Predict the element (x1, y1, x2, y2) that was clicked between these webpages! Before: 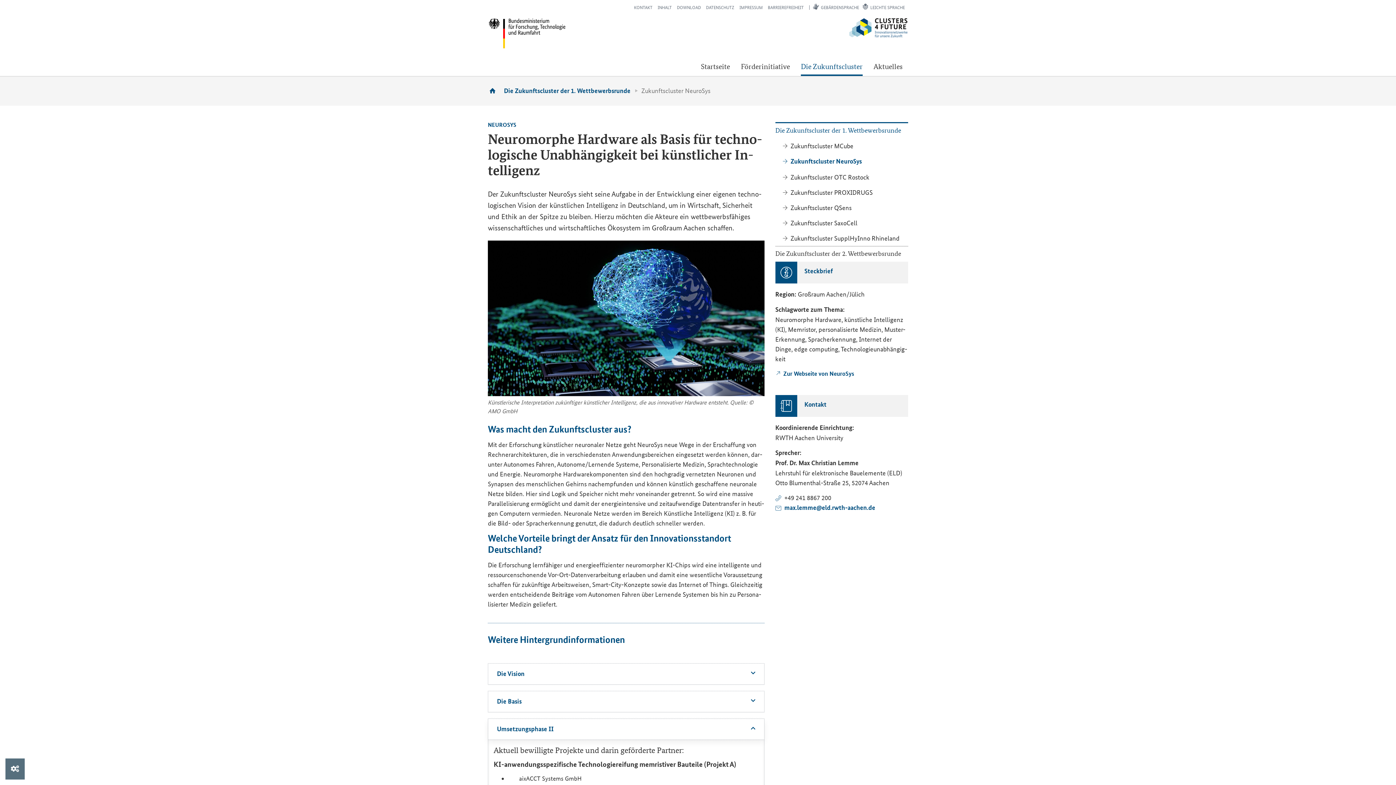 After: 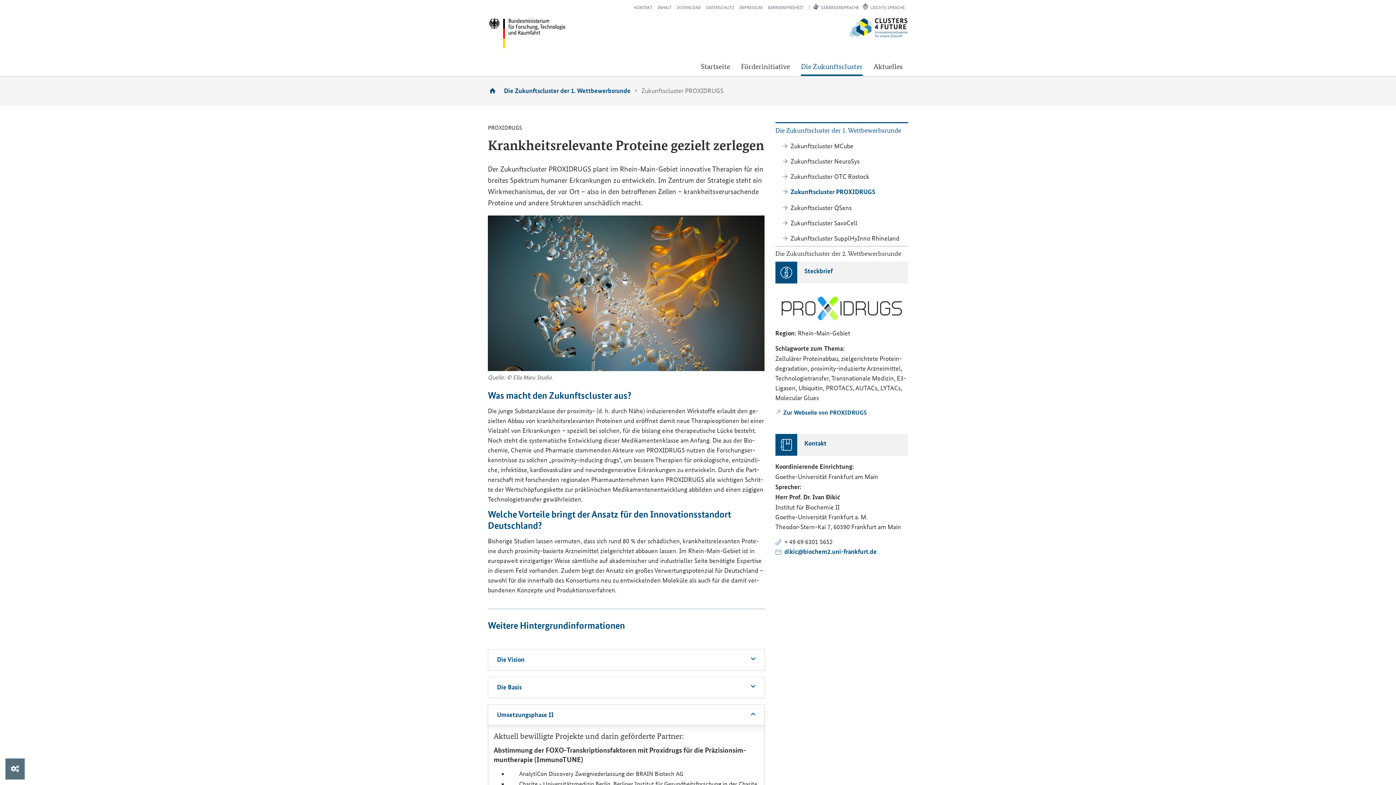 Action: label: Zu­kunfts­clus­ter PROXIDRUGS bbox: (775, 184, 908, 200)